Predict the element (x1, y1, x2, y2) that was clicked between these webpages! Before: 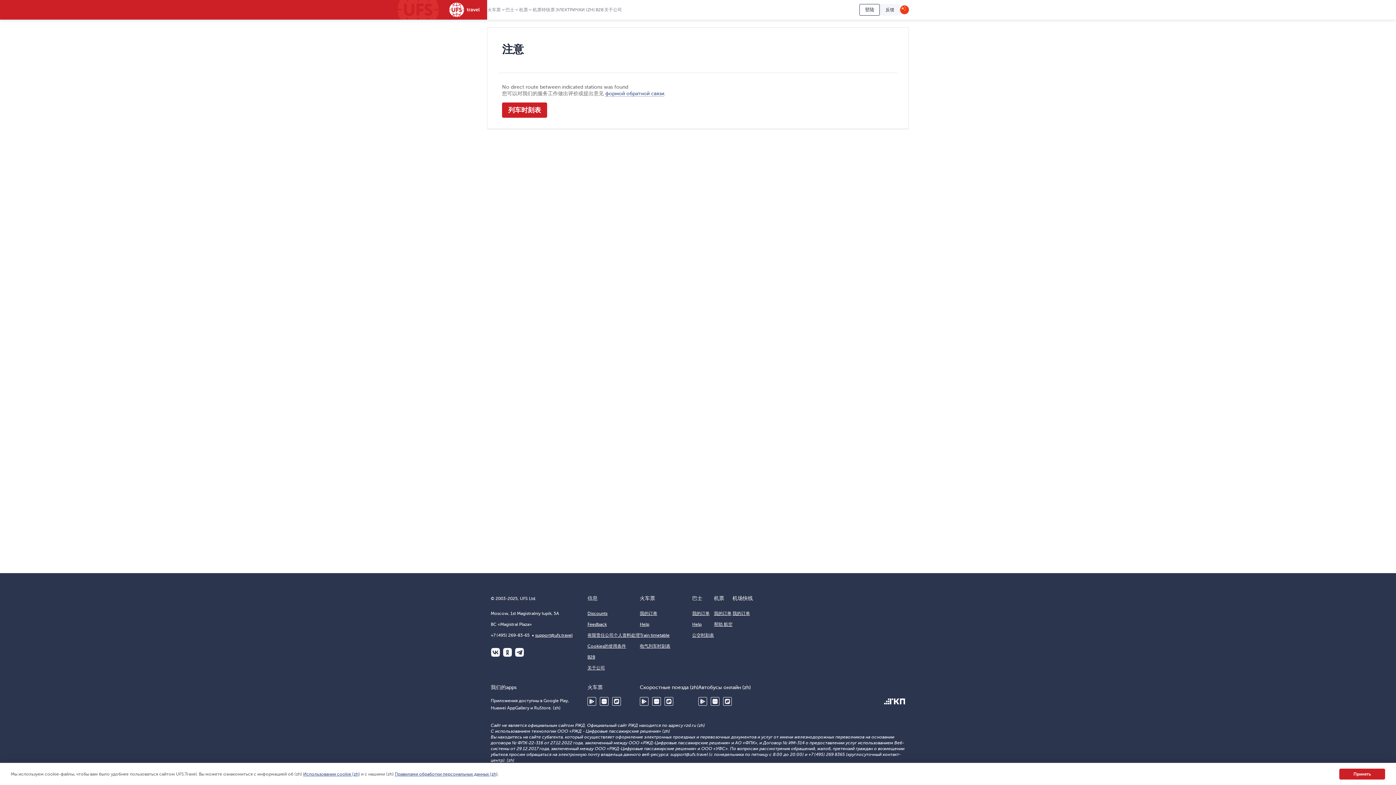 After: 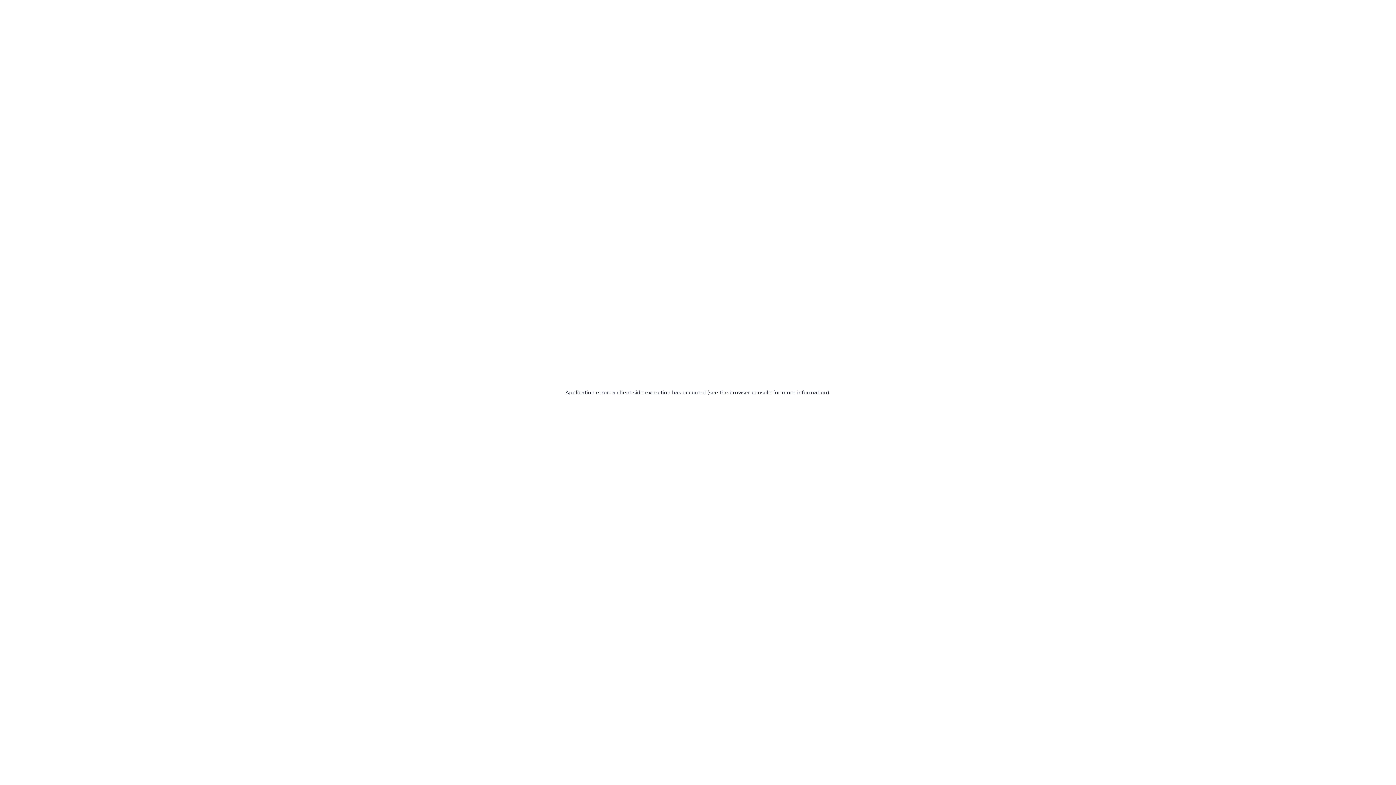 Action: label: B2B bbox: (595, 7, 604, 14)